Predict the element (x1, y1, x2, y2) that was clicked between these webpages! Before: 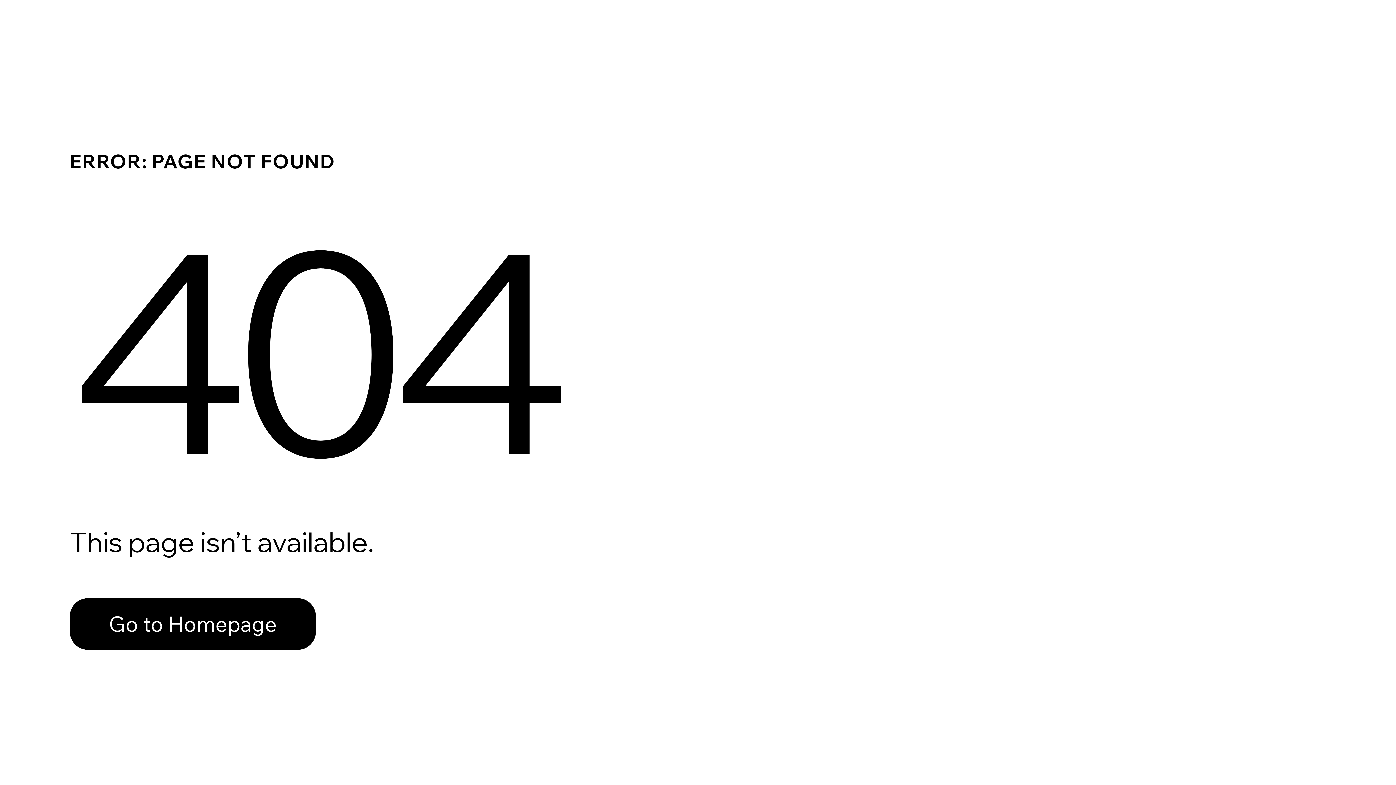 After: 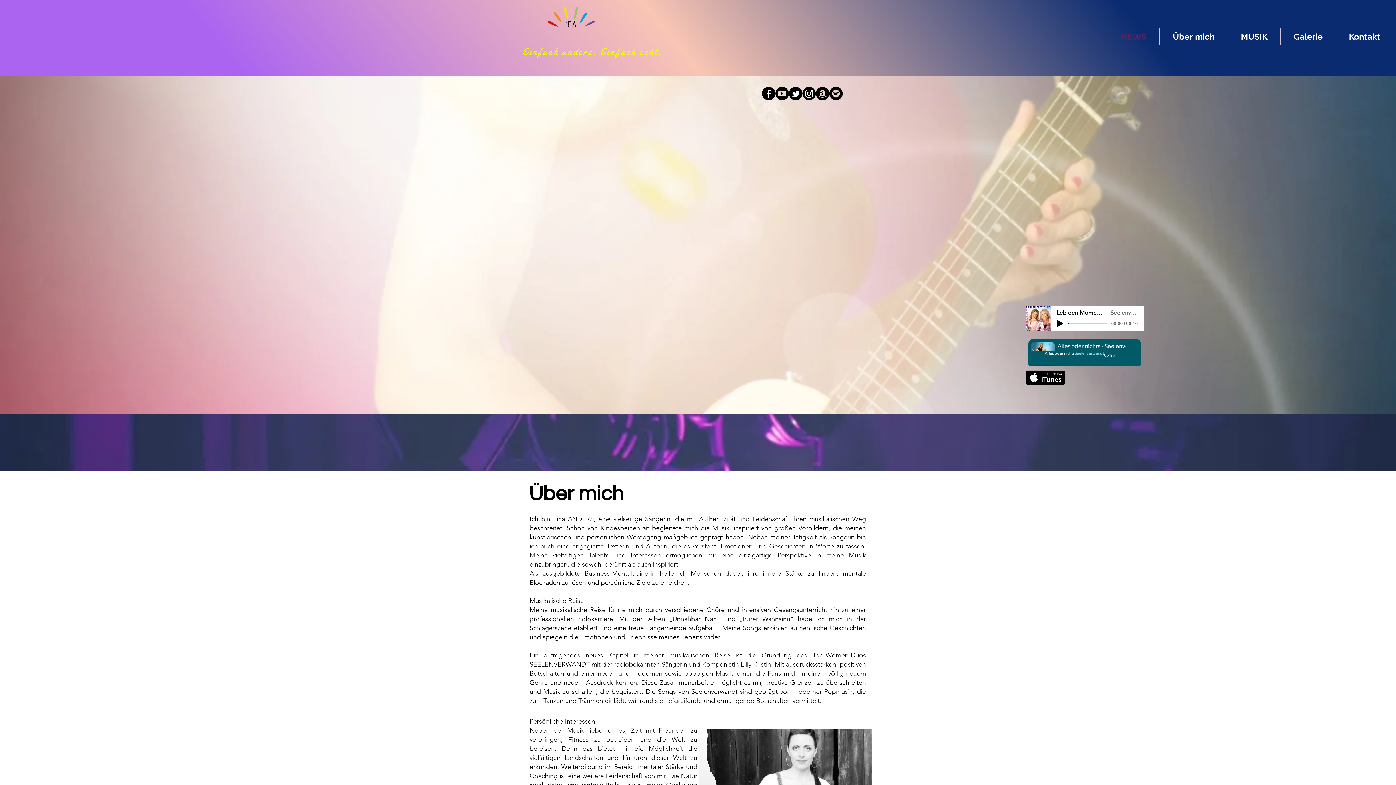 Action: label: Go to Homepage bbox: (69, 598, 316, 650)